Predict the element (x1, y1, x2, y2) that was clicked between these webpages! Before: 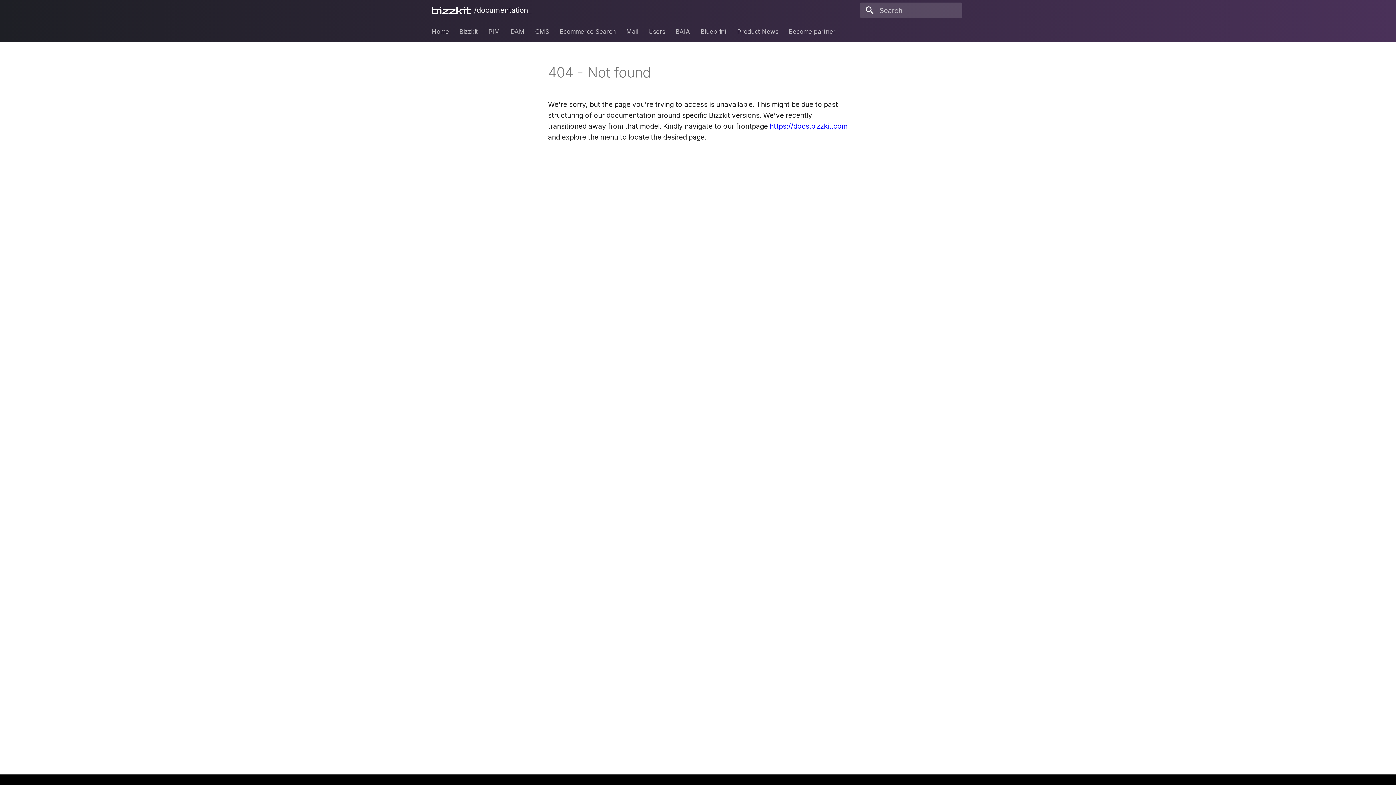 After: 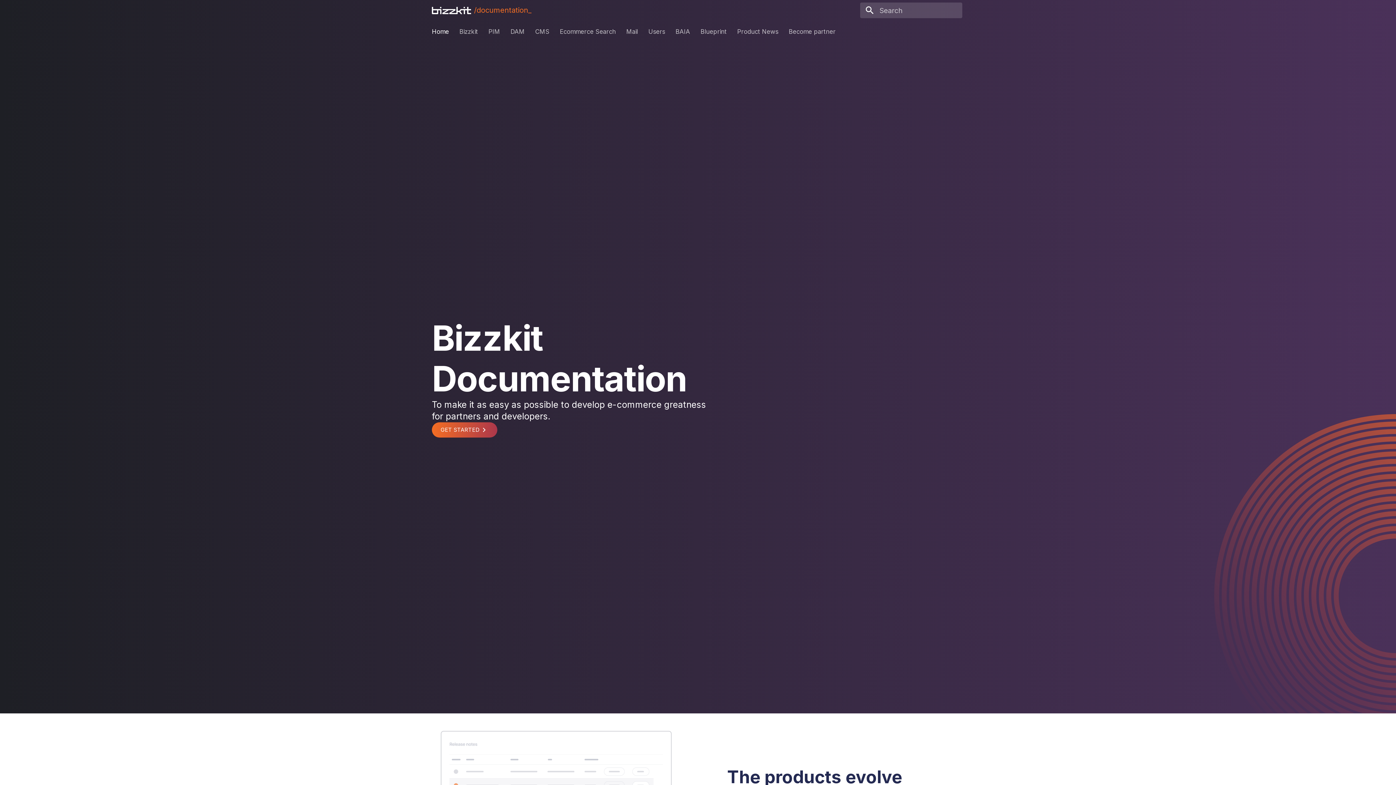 Action: bbox: (769, 121, 847, 130) label: https://docs.bizzkit.com